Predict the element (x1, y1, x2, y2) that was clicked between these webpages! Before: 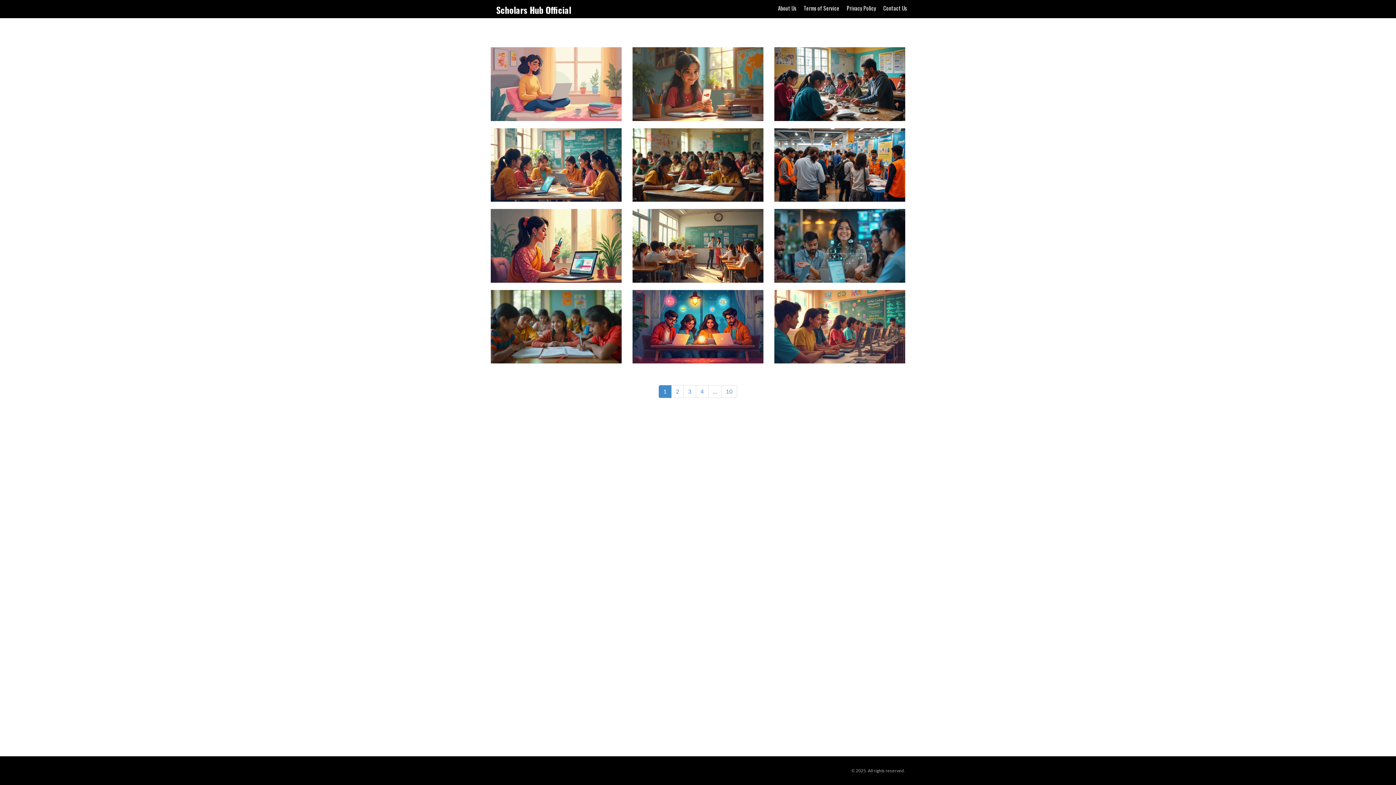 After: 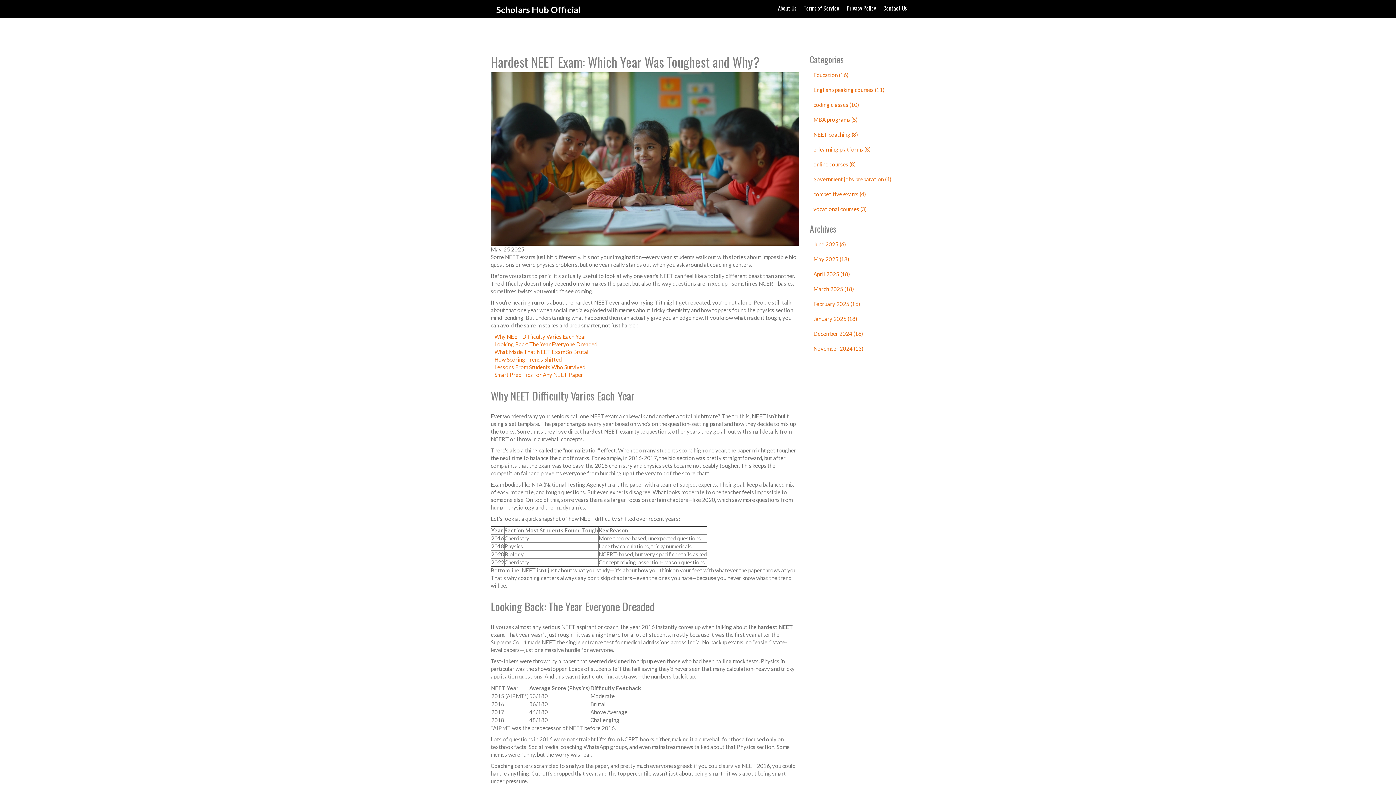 Action: label: HARDEST NEET EXAM: WHICH YEAR WAS TOUGHEST AND WHY? bbox: (501, 297, 610, 328)